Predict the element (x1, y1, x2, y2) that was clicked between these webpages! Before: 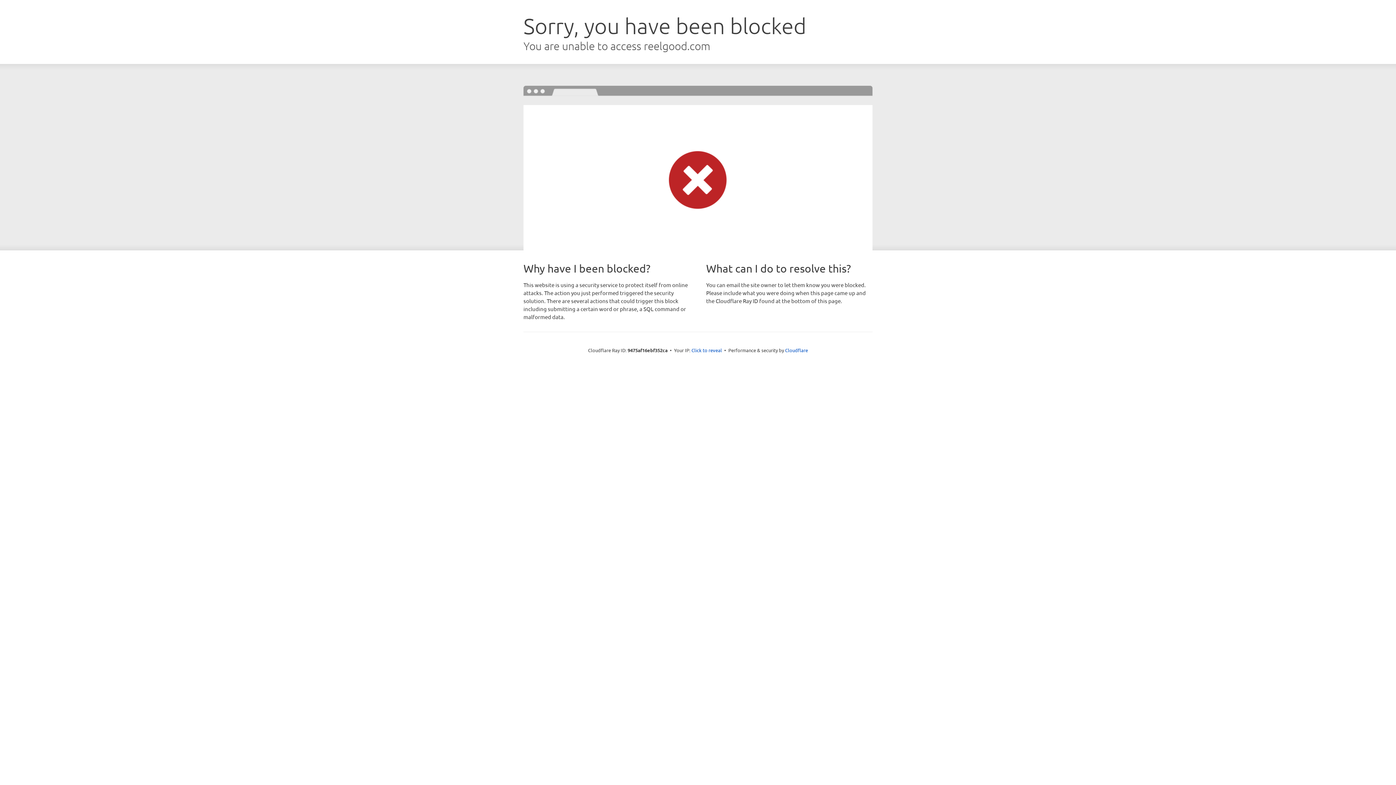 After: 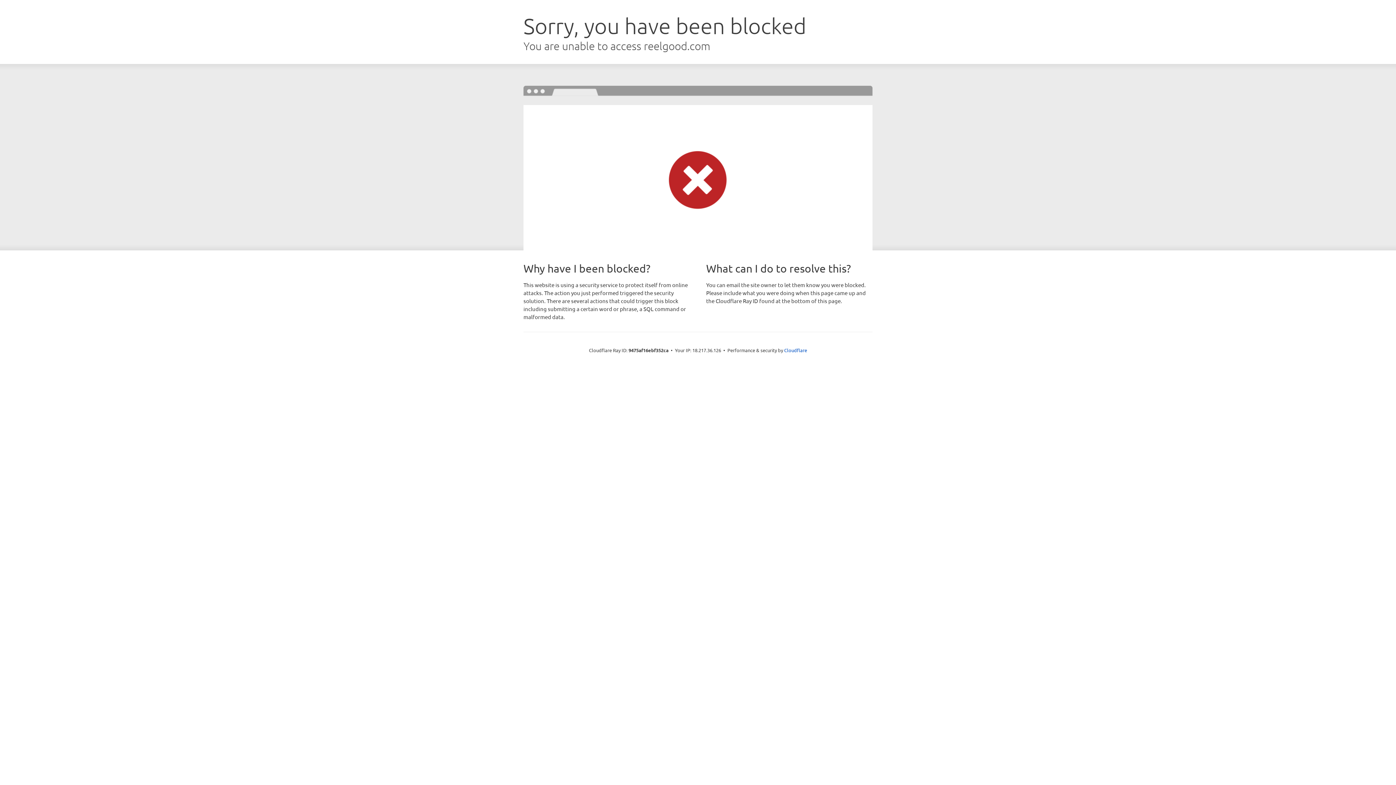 Action: label: Click to reveal bbox: (691, 346, 722, 353)